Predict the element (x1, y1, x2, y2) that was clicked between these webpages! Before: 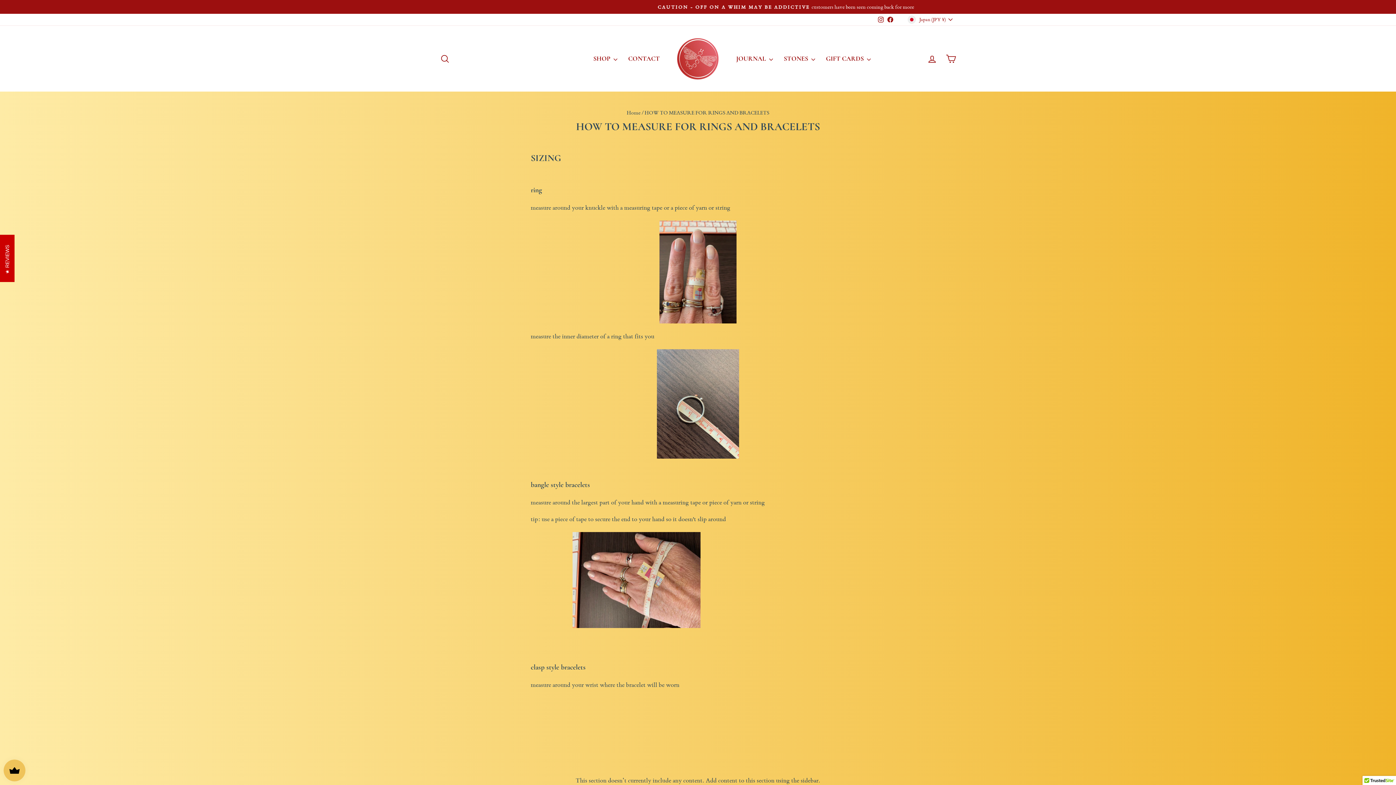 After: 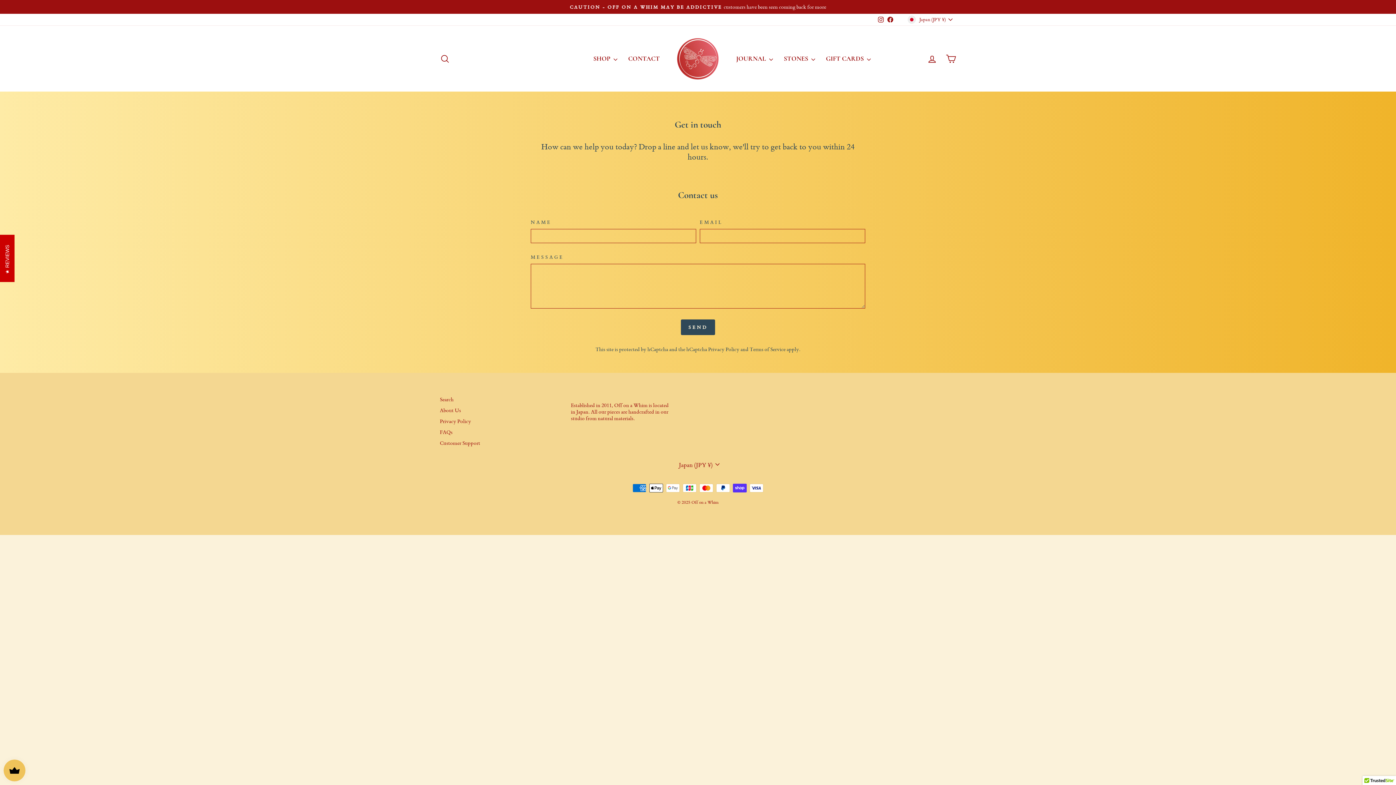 Action: bbox: (622, 51, 665, 65) label: CONTACT